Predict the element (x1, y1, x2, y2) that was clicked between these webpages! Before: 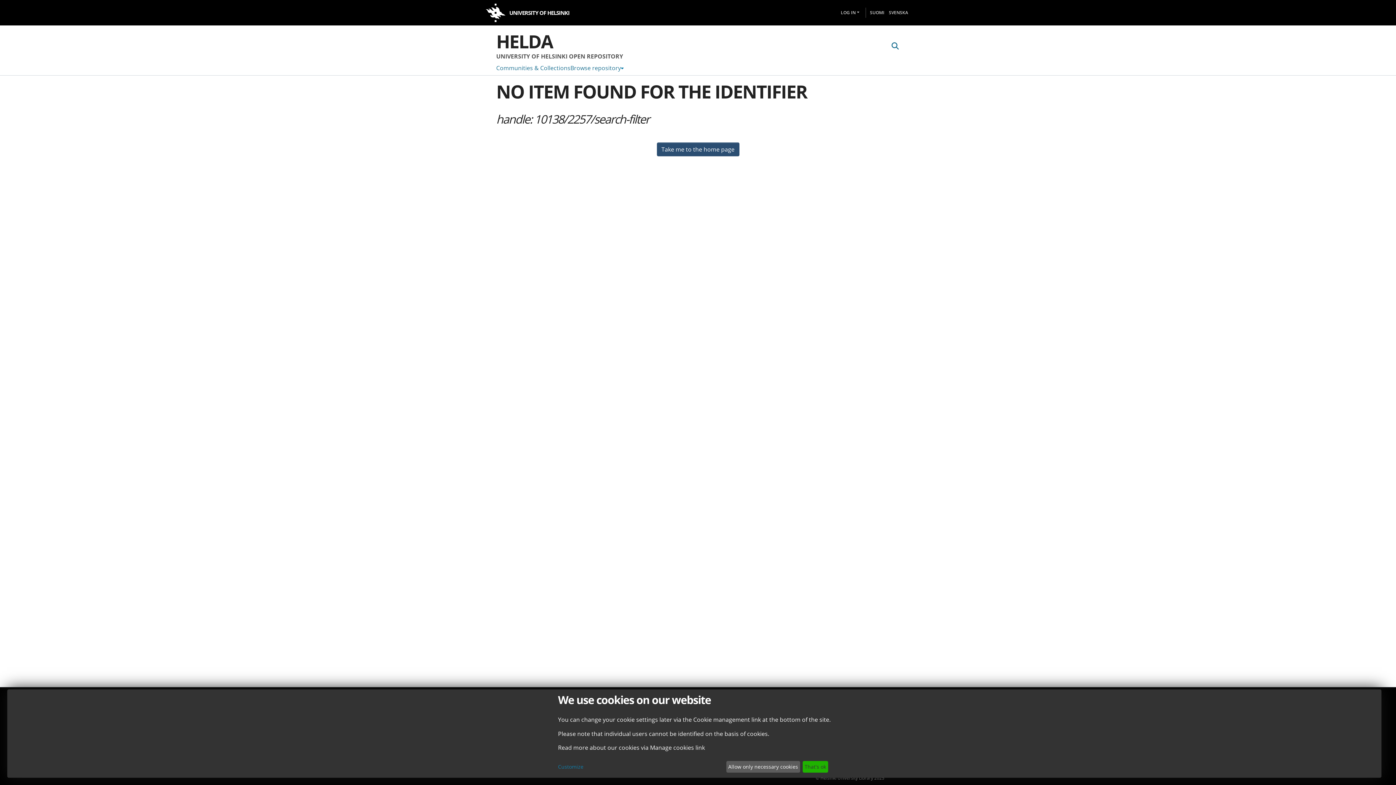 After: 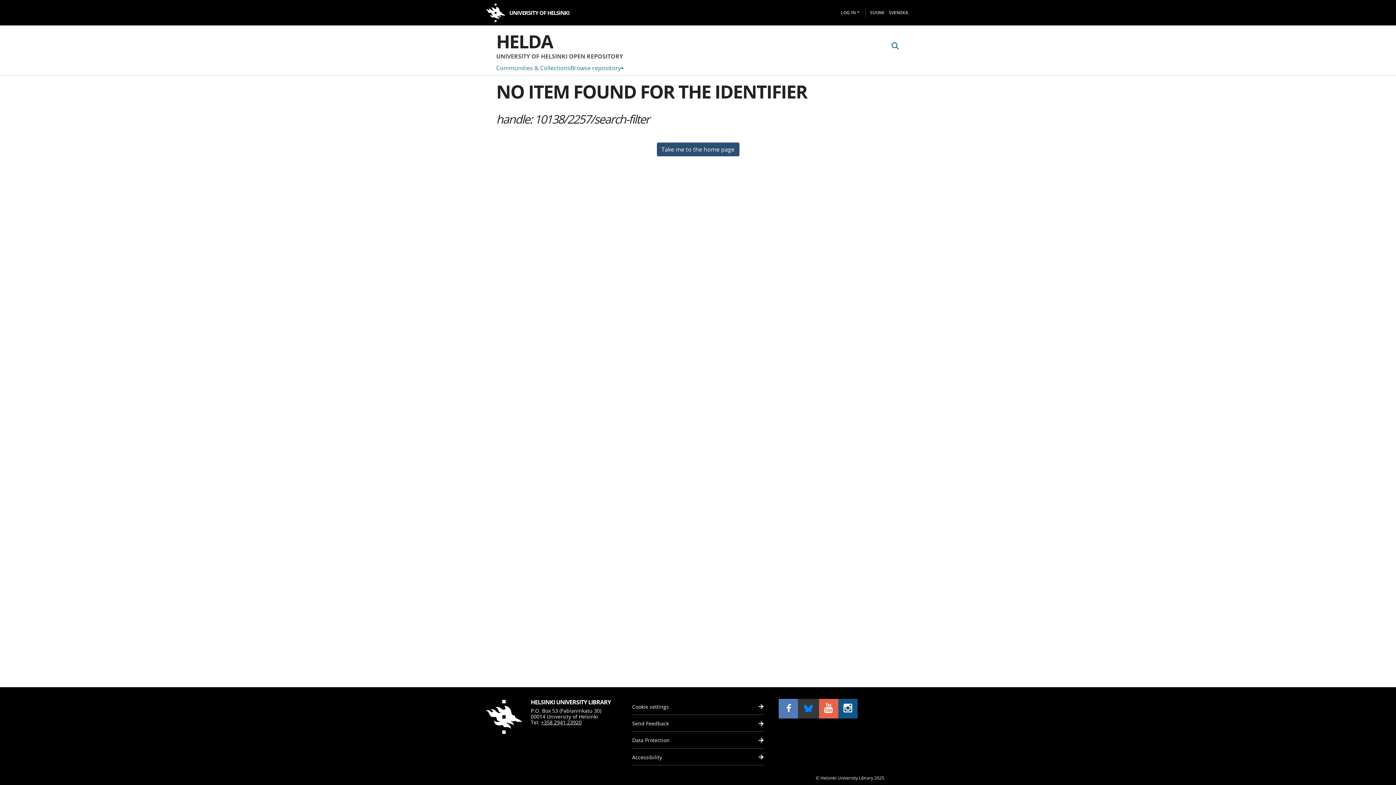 Action: bbox: (726, 761, 800, 773) label: Allow only necessary cookies